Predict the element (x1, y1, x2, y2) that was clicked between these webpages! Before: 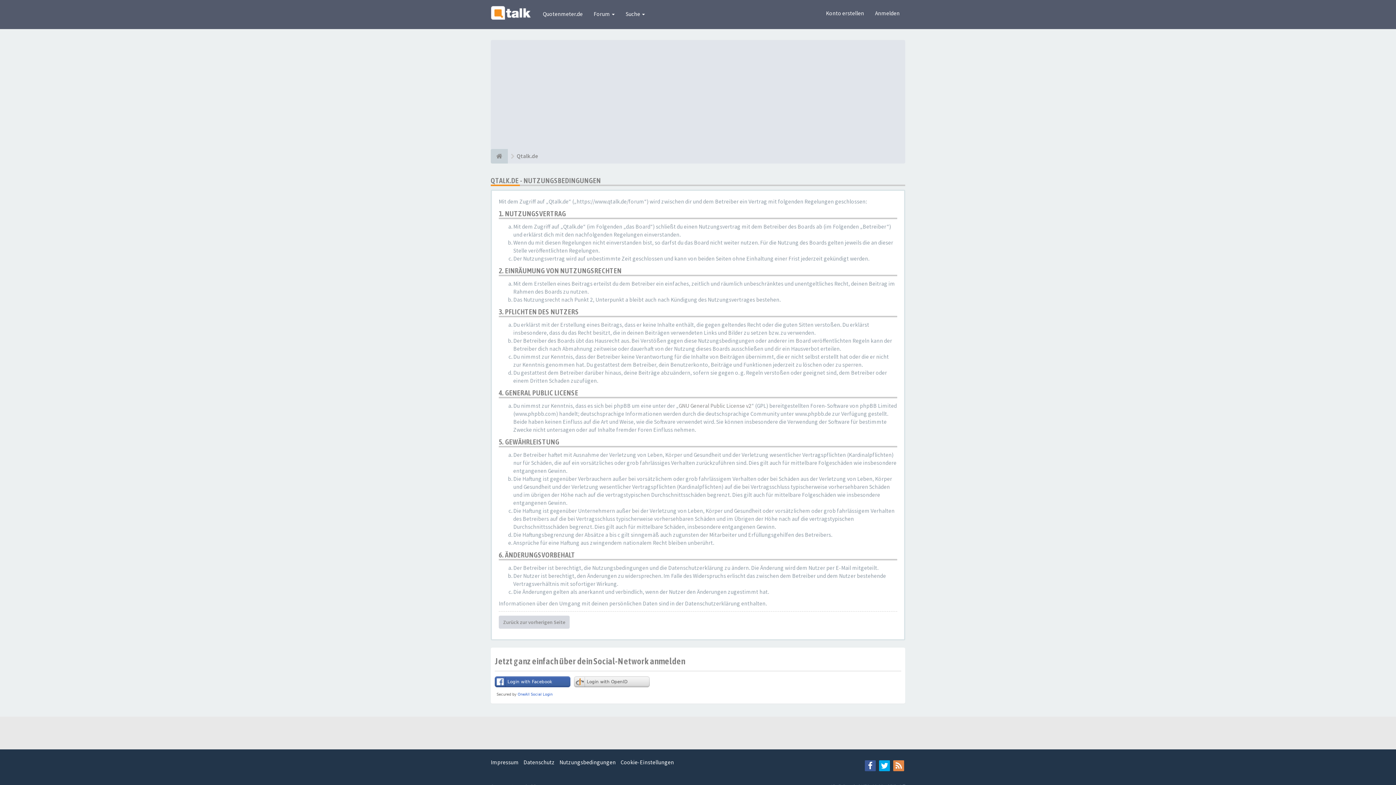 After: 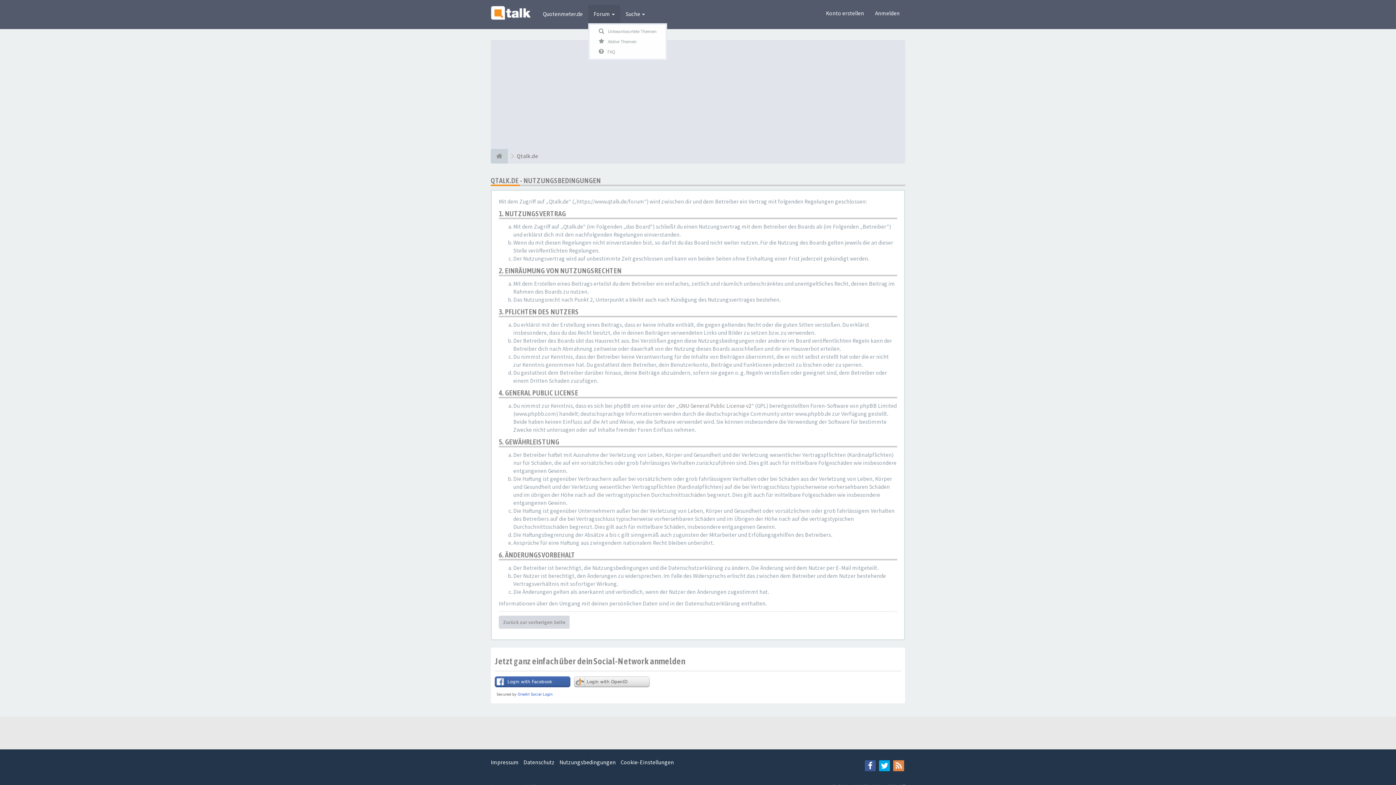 Action: bbox: (588, 5, 620, 23) label: Forum 